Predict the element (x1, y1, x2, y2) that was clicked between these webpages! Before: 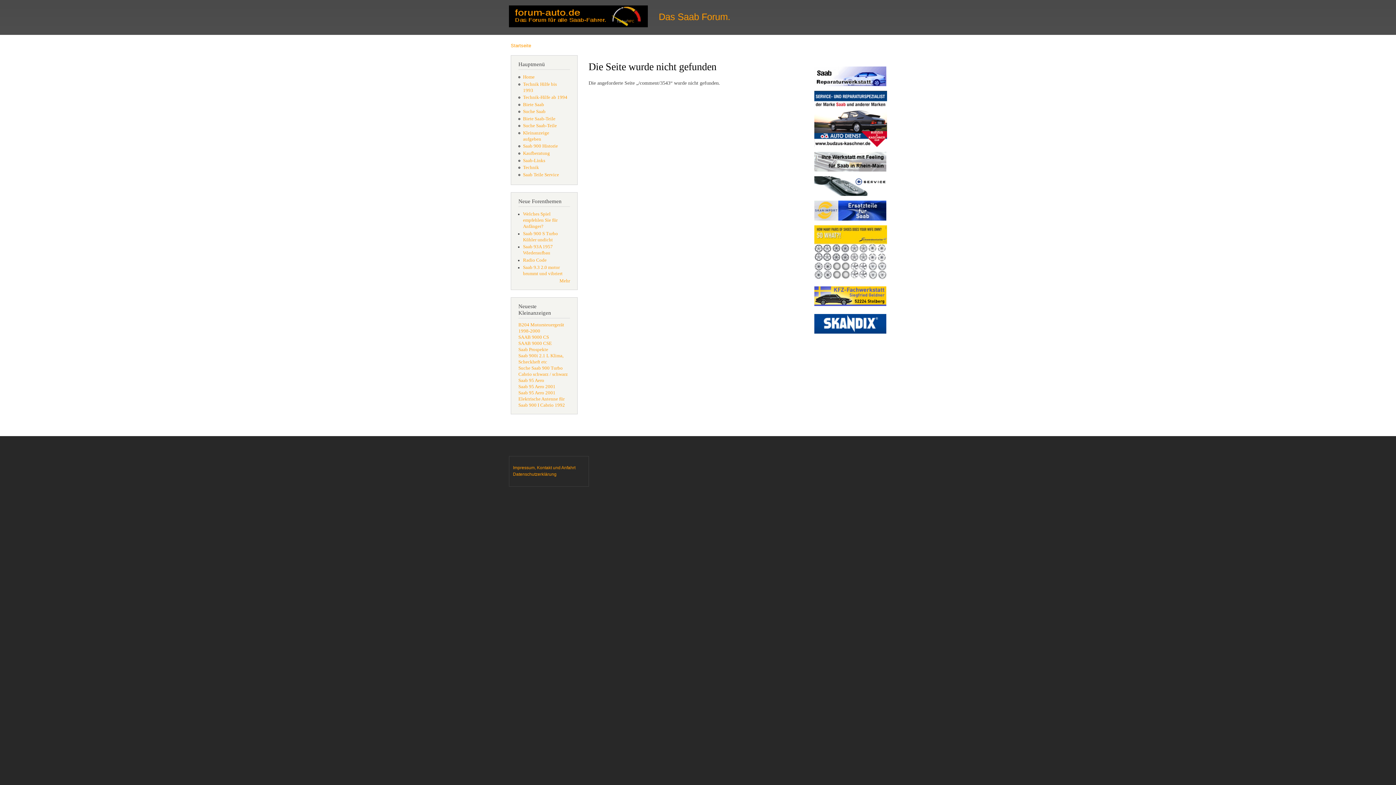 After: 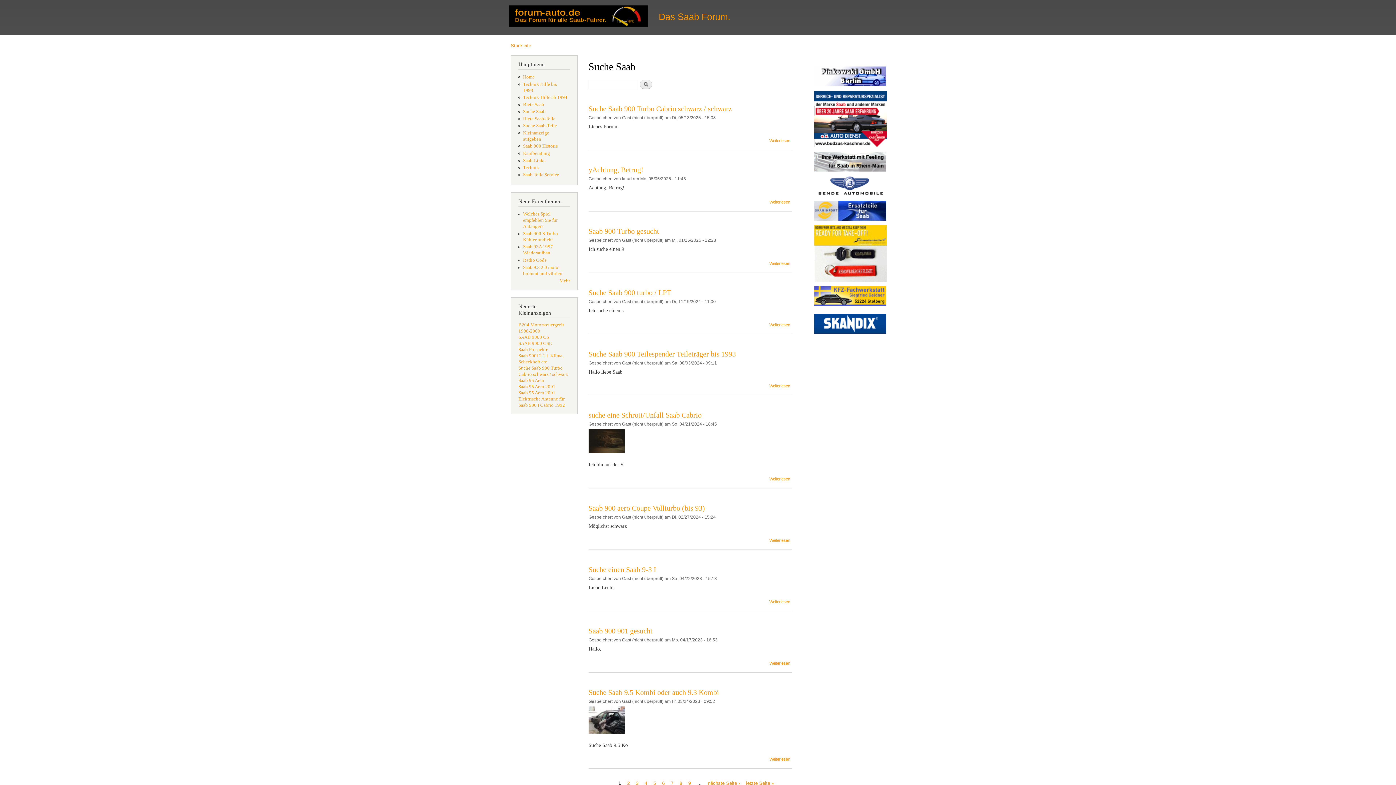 Action: bbox: (523, 109, 545, 114) label: Suche Saab